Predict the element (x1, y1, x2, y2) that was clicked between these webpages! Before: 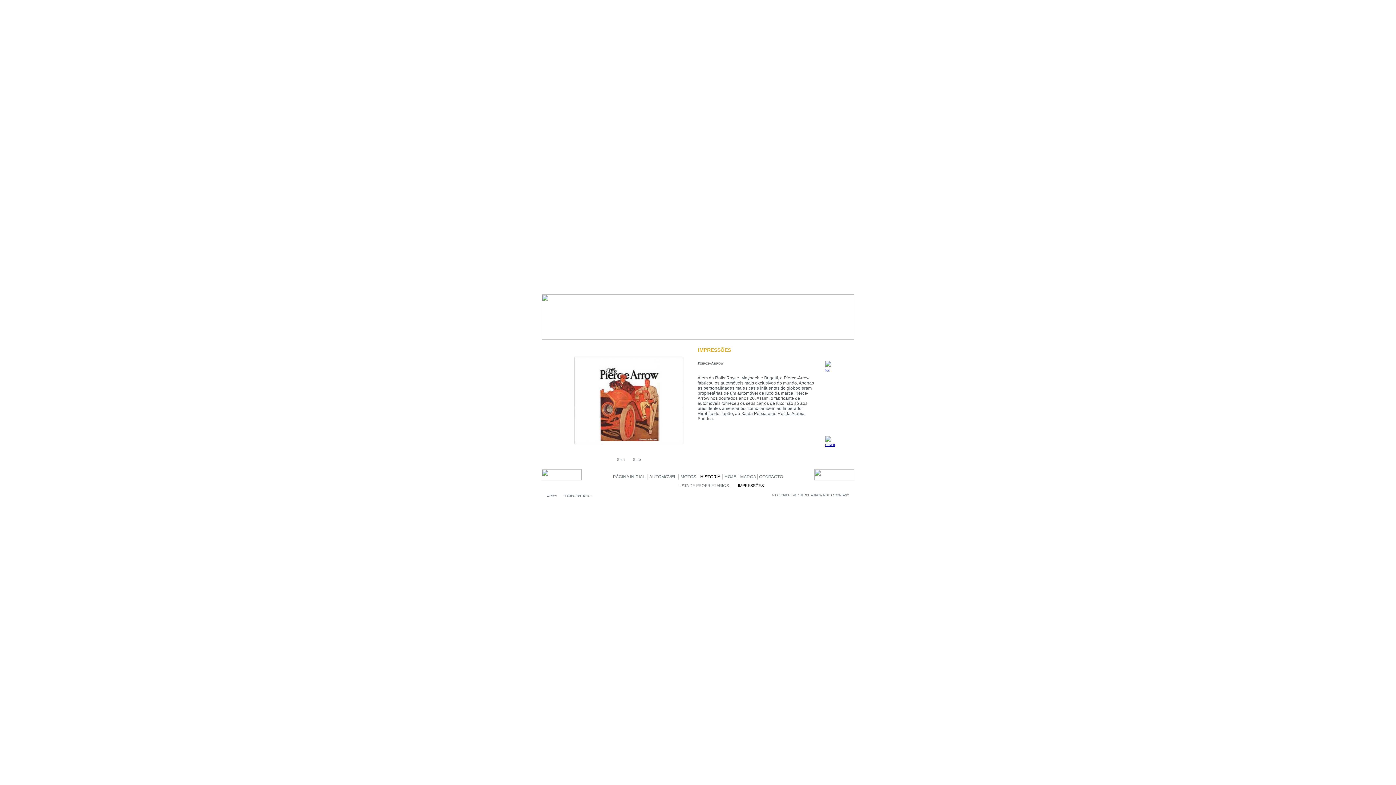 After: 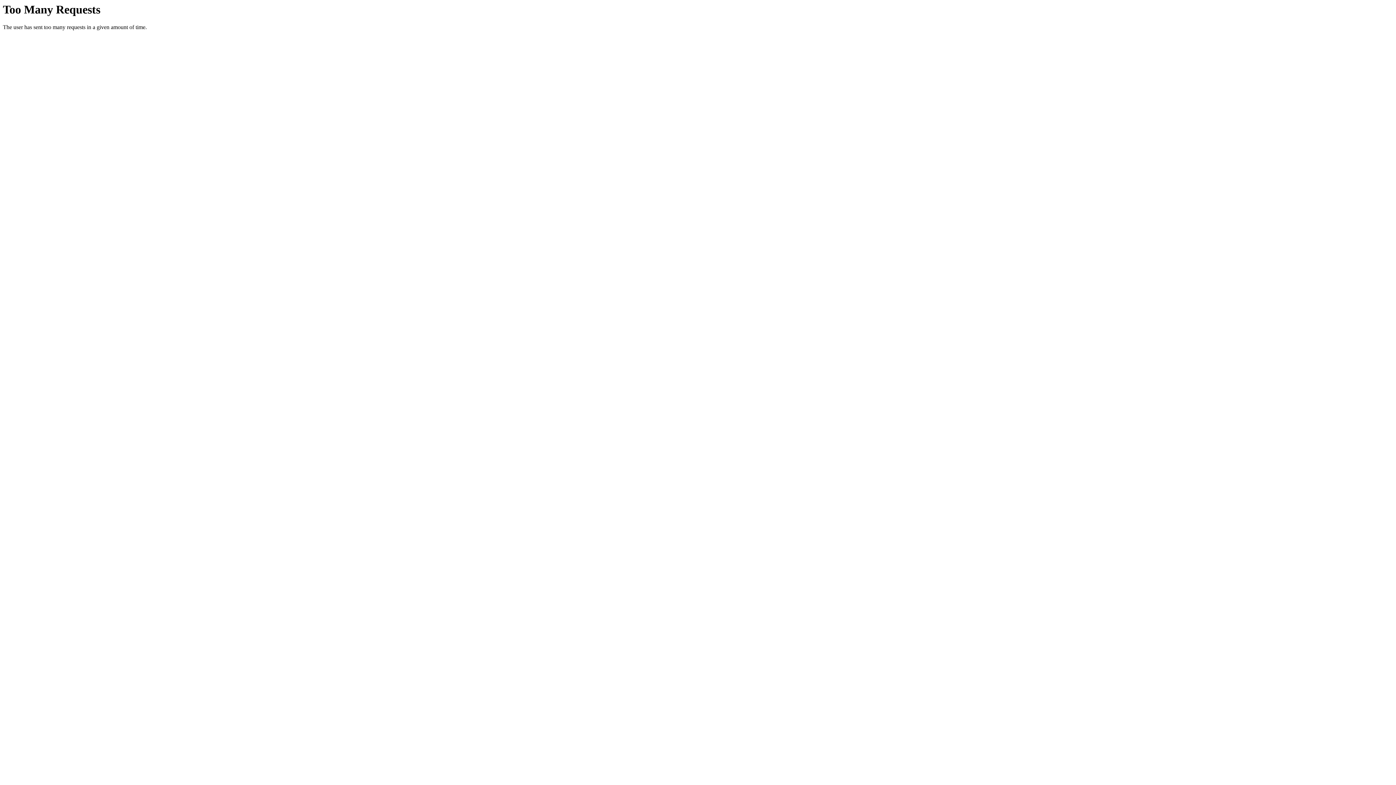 Action: bbox: (564, 494, 597, 498) label: LEGAIS CONTACTOS